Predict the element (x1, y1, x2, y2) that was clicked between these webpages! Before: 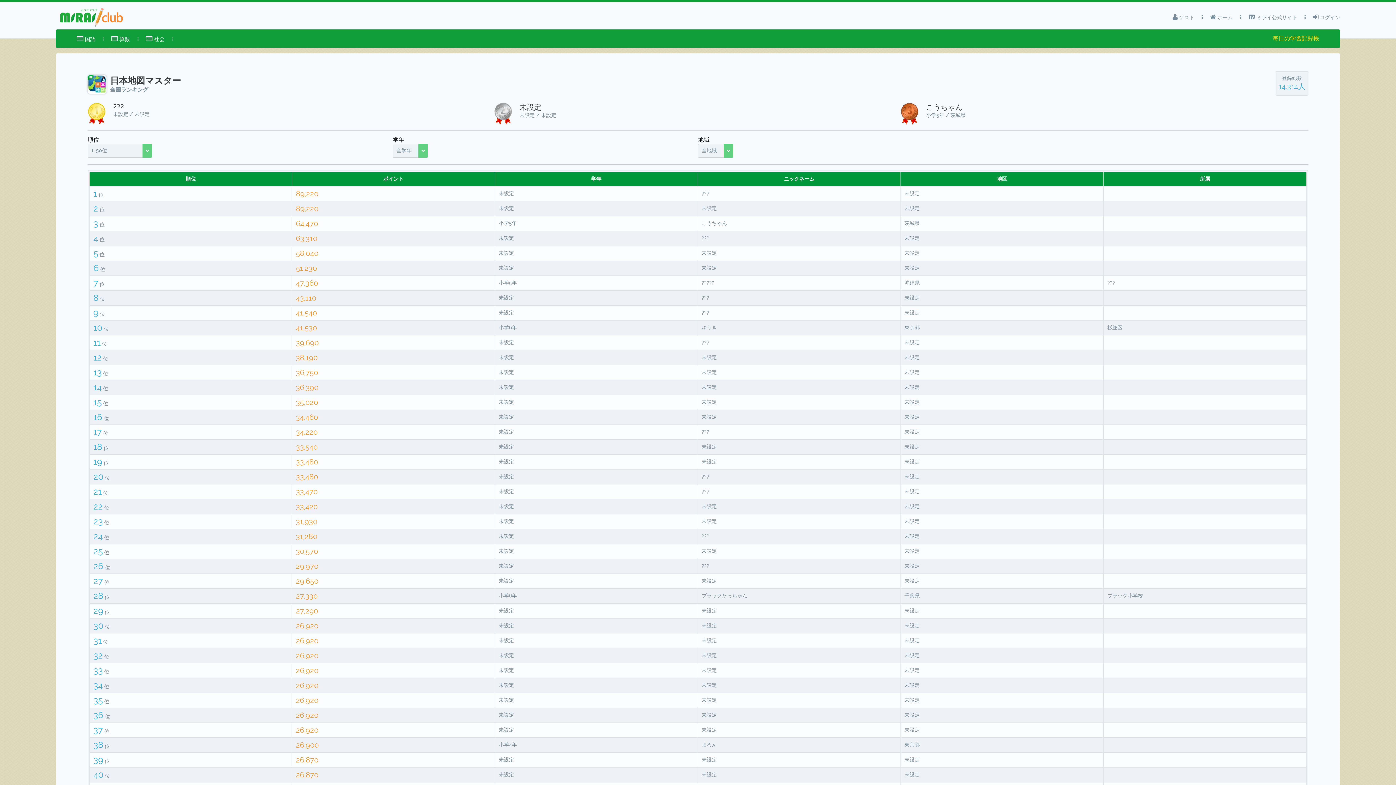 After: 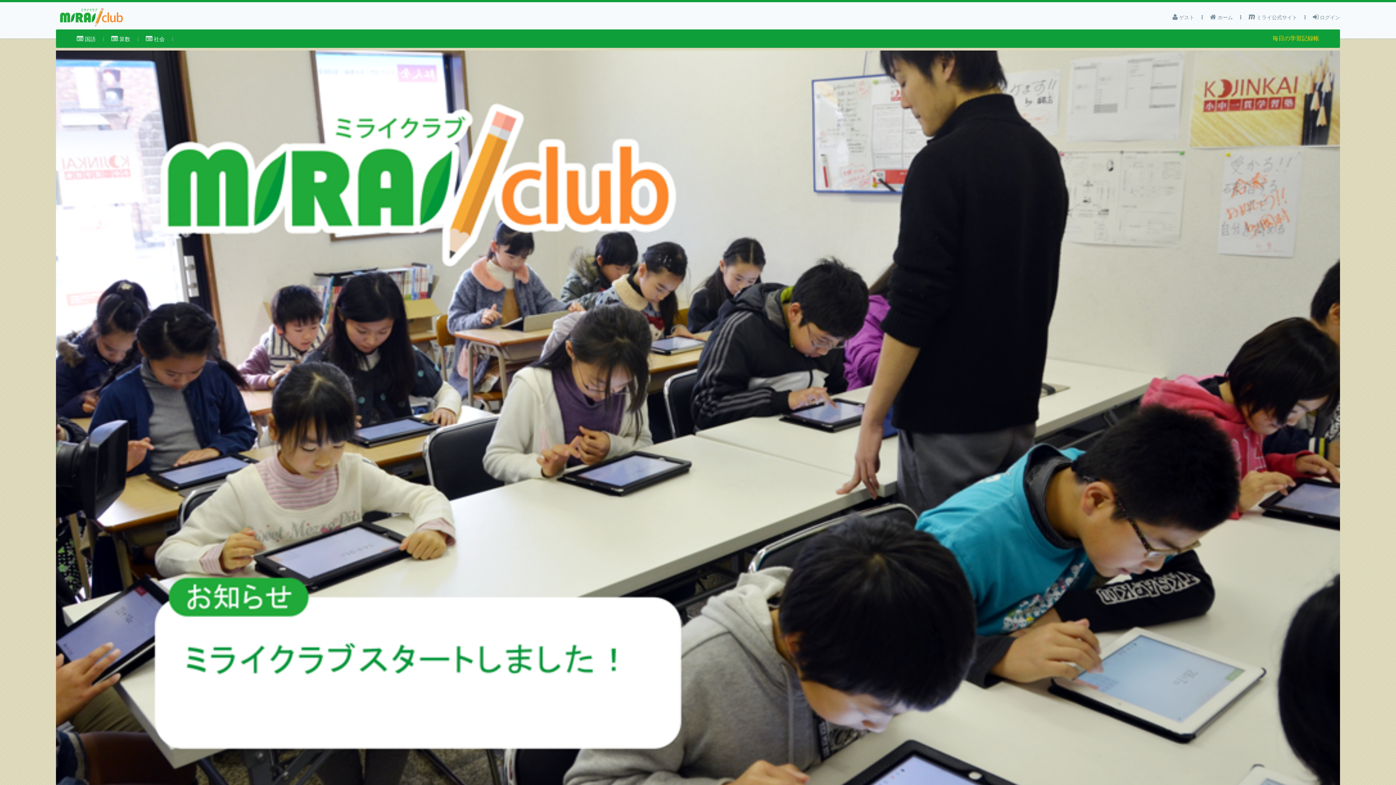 Action: bbox: (1210, 10, 1233, 24) label:  ホーム